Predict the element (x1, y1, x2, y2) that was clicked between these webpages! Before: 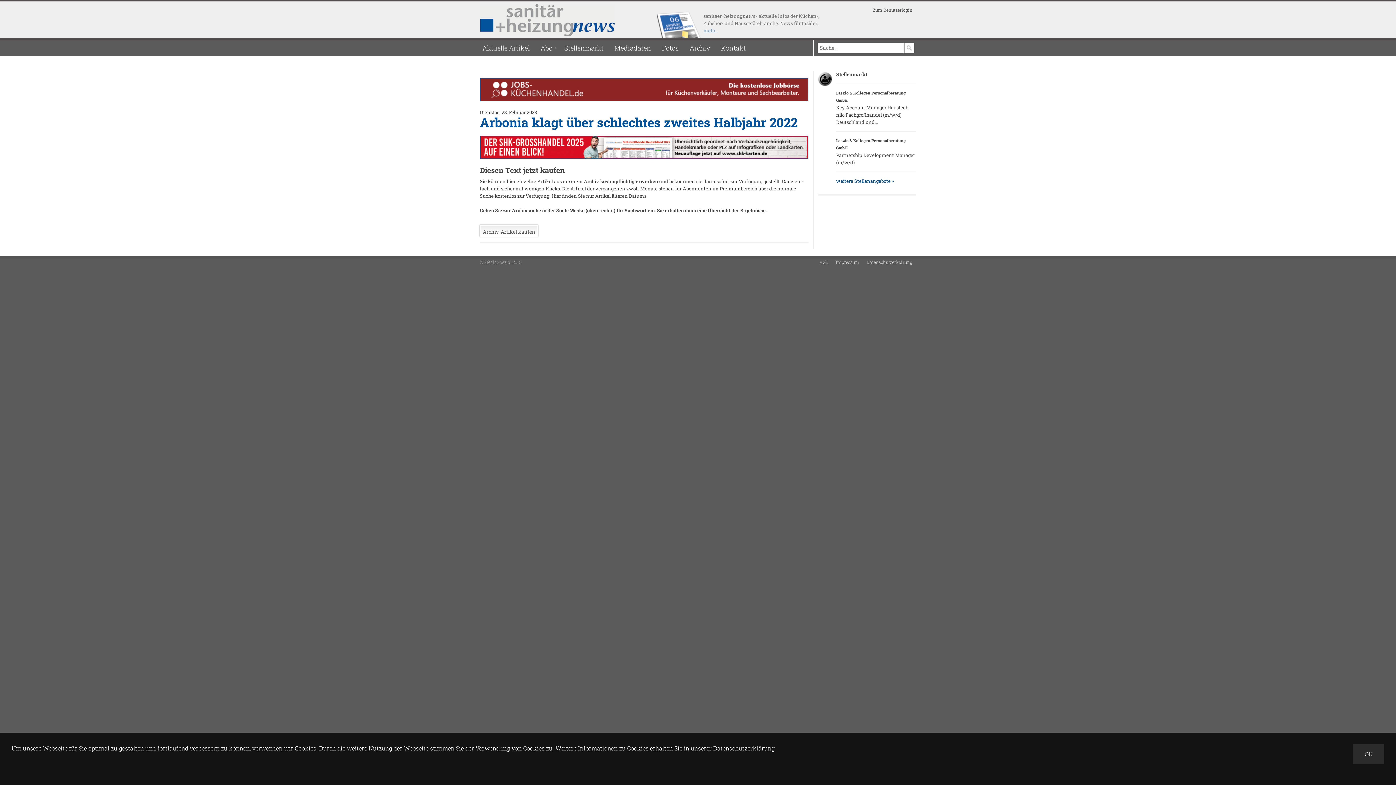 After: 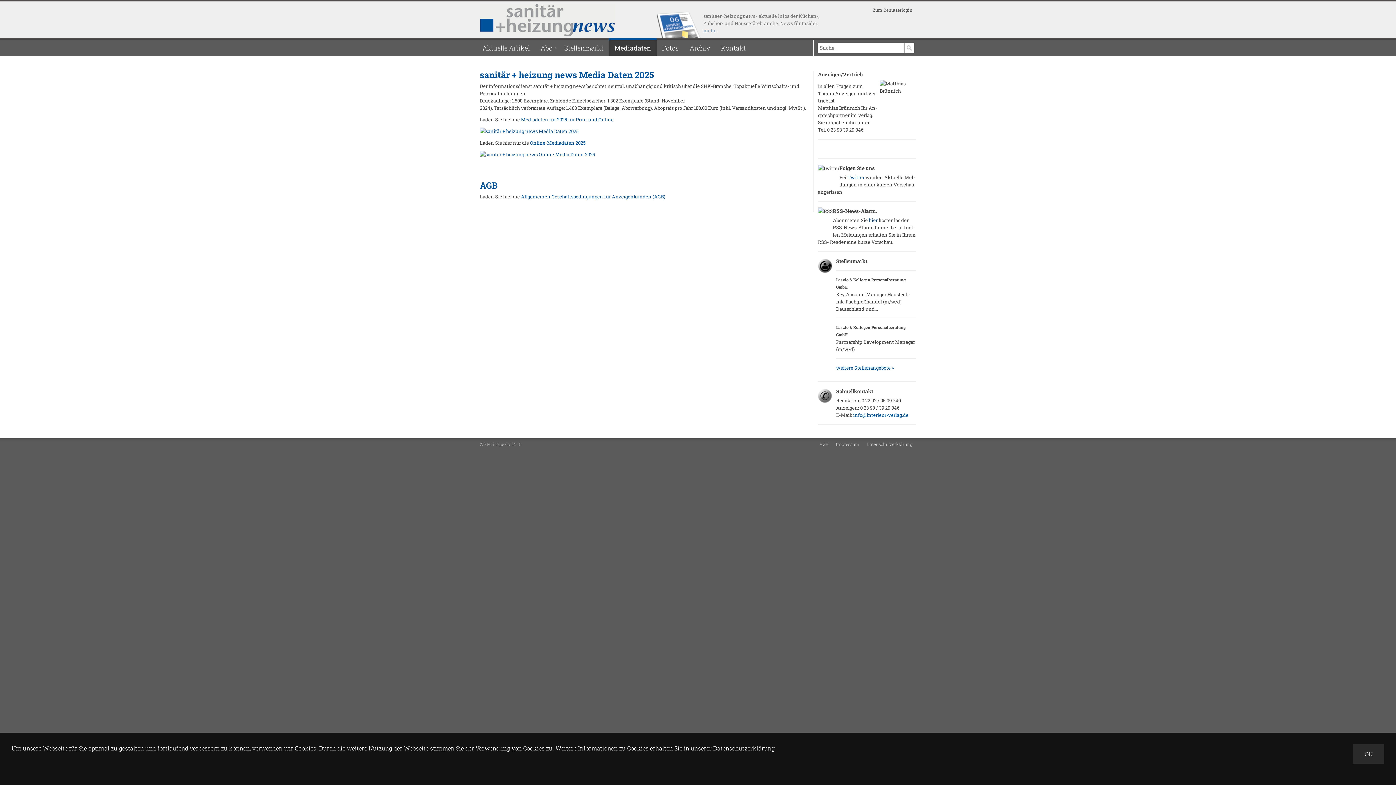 Action: bbox: (609, 40, 656, 56) label: Mediadaten